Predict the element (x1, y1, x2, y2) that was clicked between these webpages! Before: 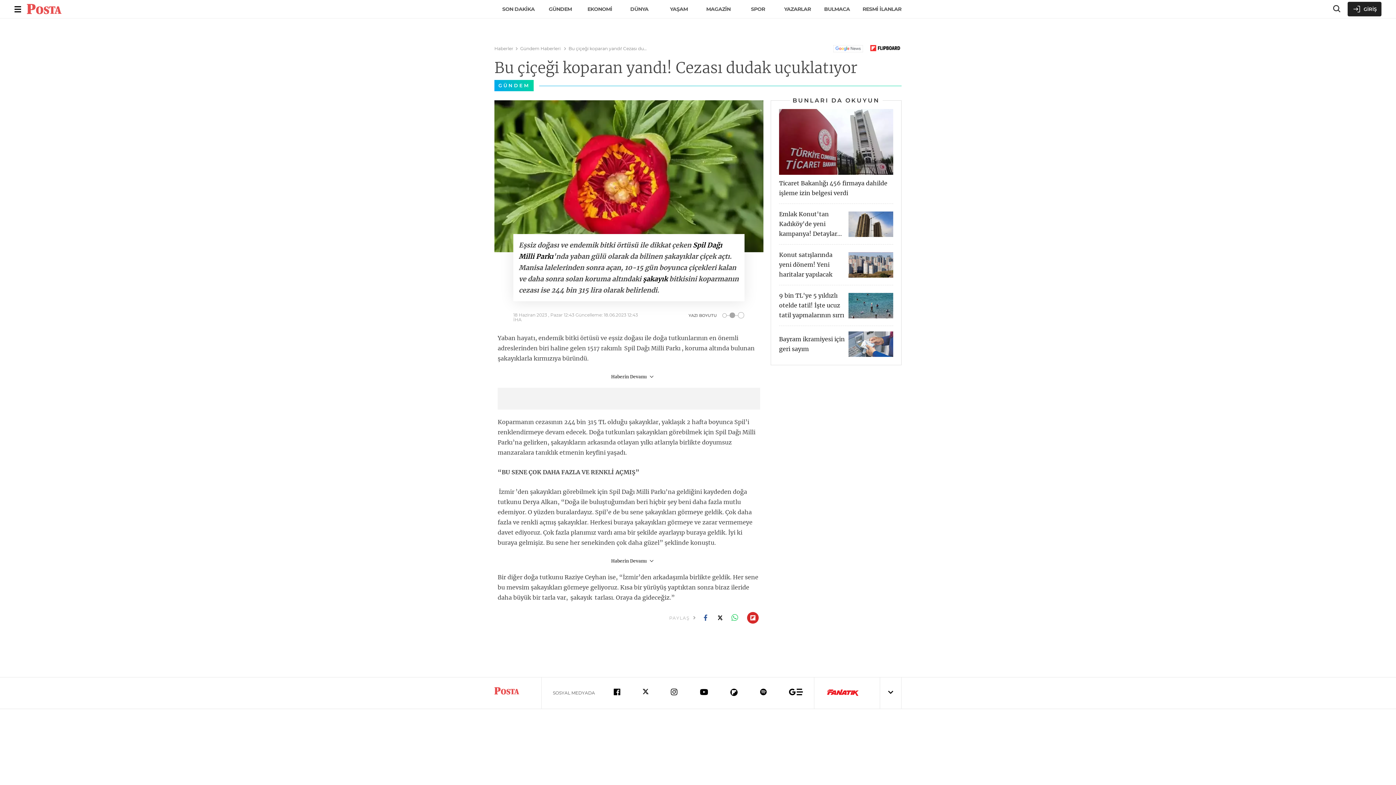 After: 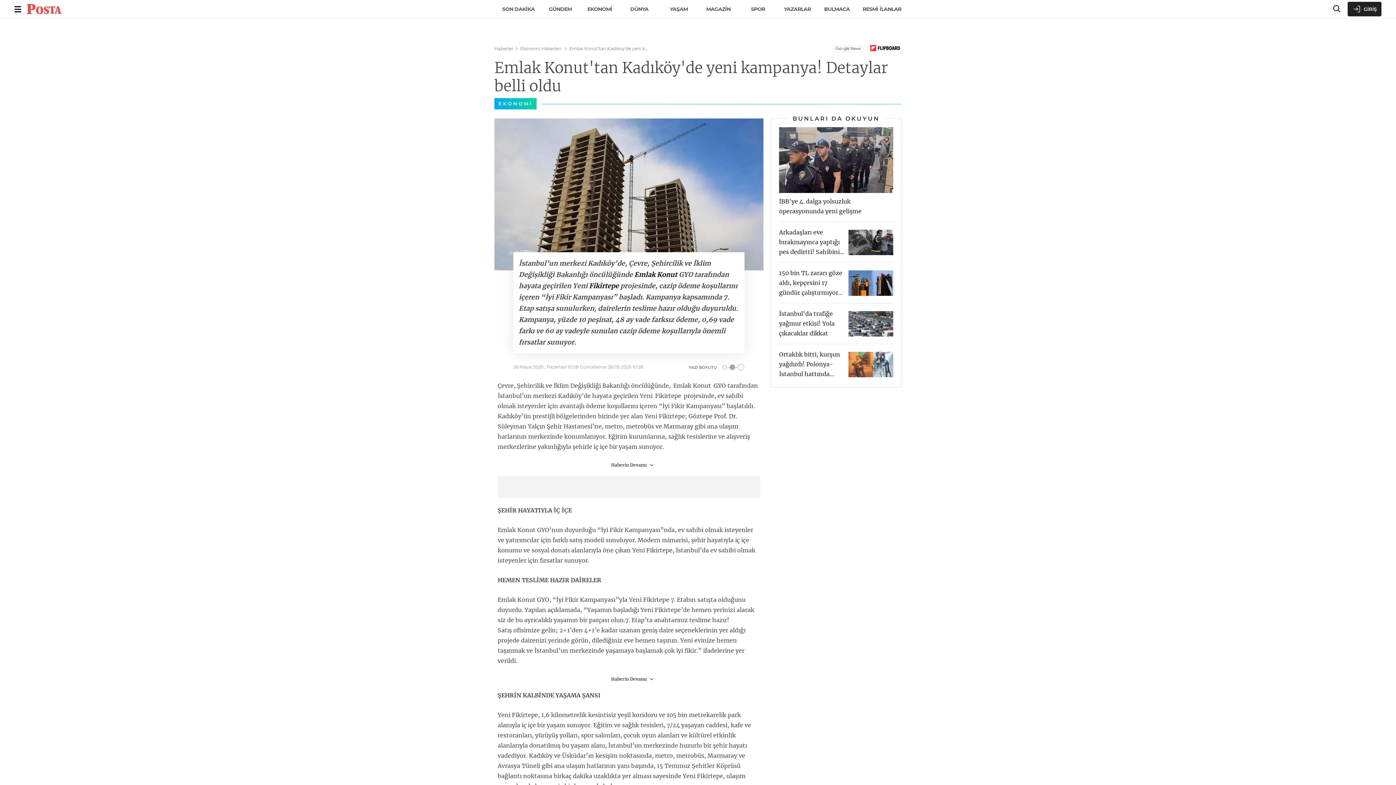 Action: label: Emlak Konut'tan Kadıköy'de yeni kampanya! Detaylar belli oldu bbox: (779, 209, 893, 238)